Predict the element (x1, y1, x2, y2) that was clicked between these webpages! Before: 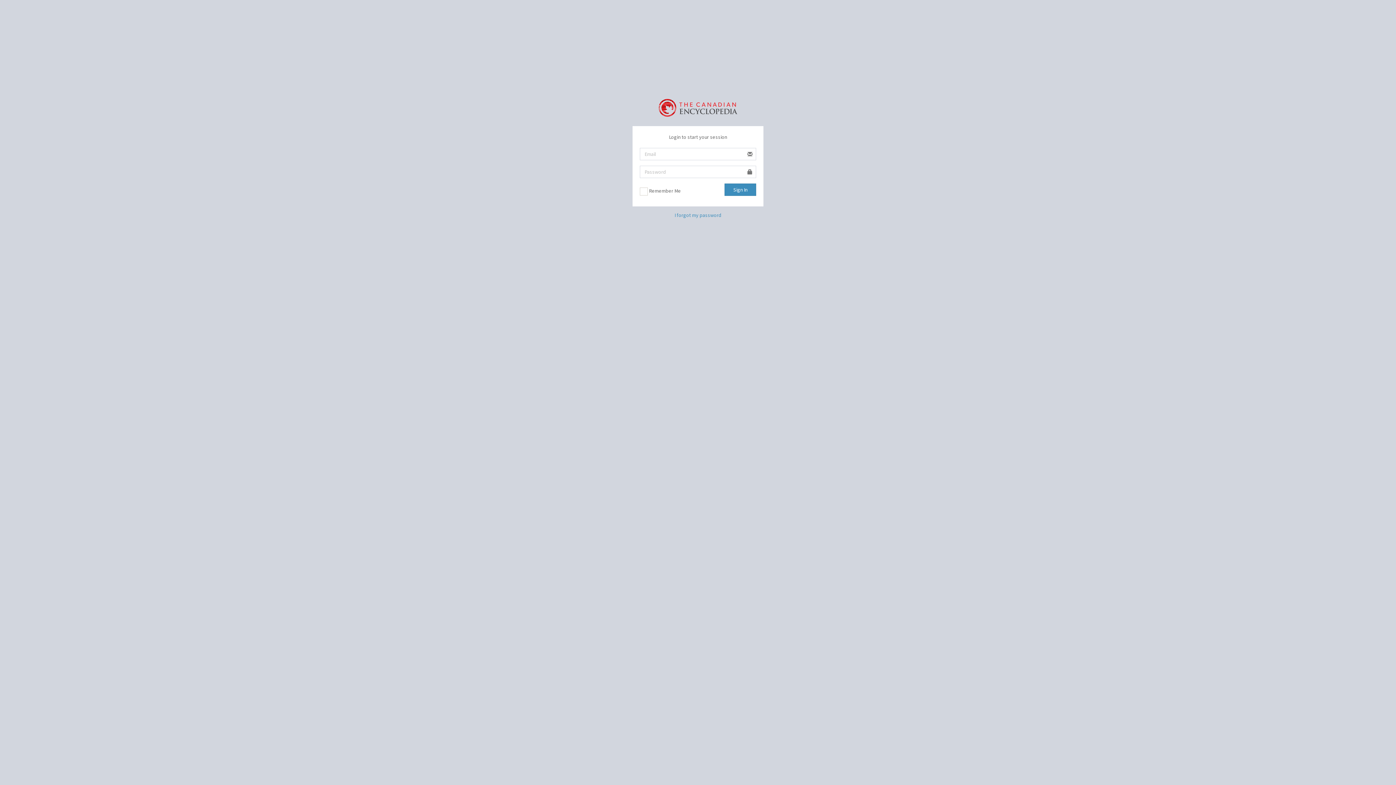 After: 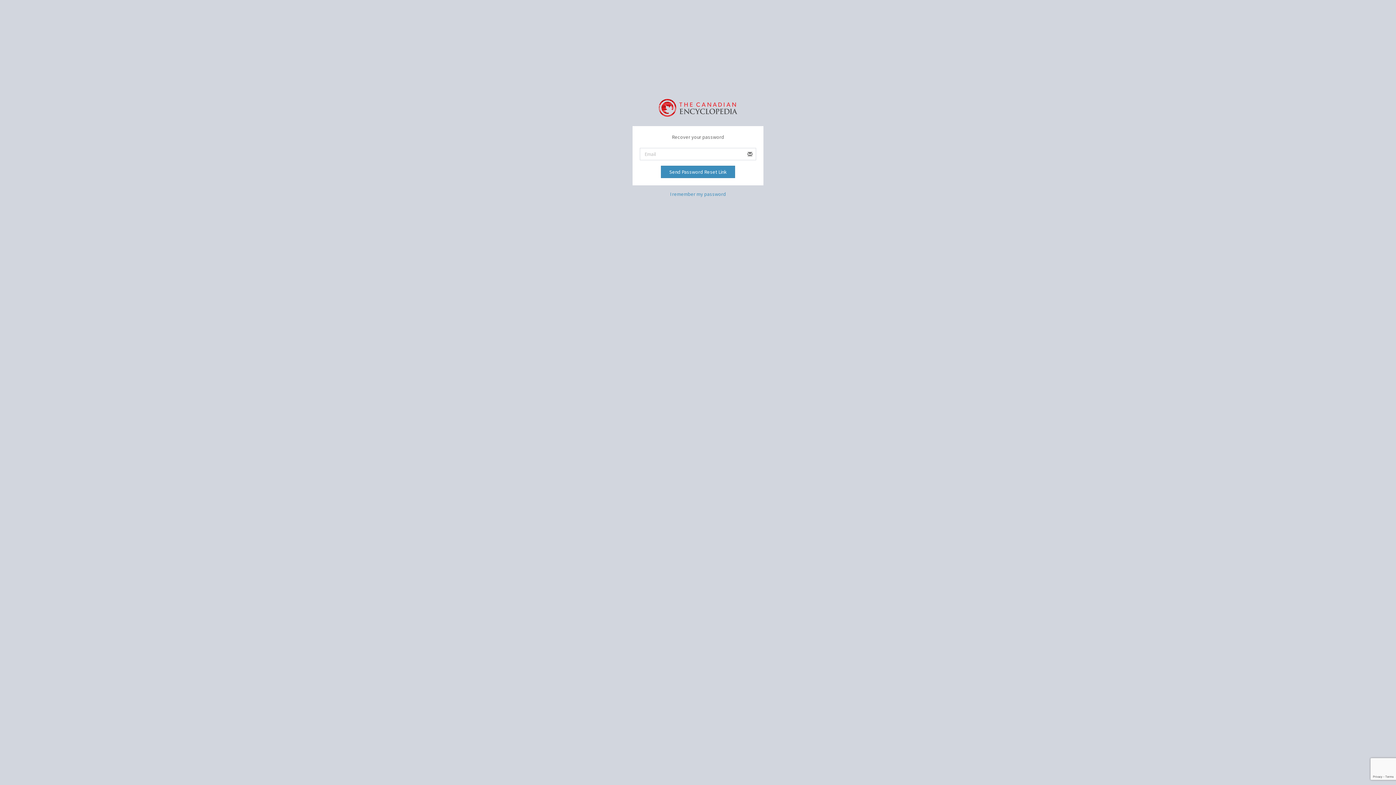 Action: label: I forgot my password bbox: (674, 211, 721, 218)